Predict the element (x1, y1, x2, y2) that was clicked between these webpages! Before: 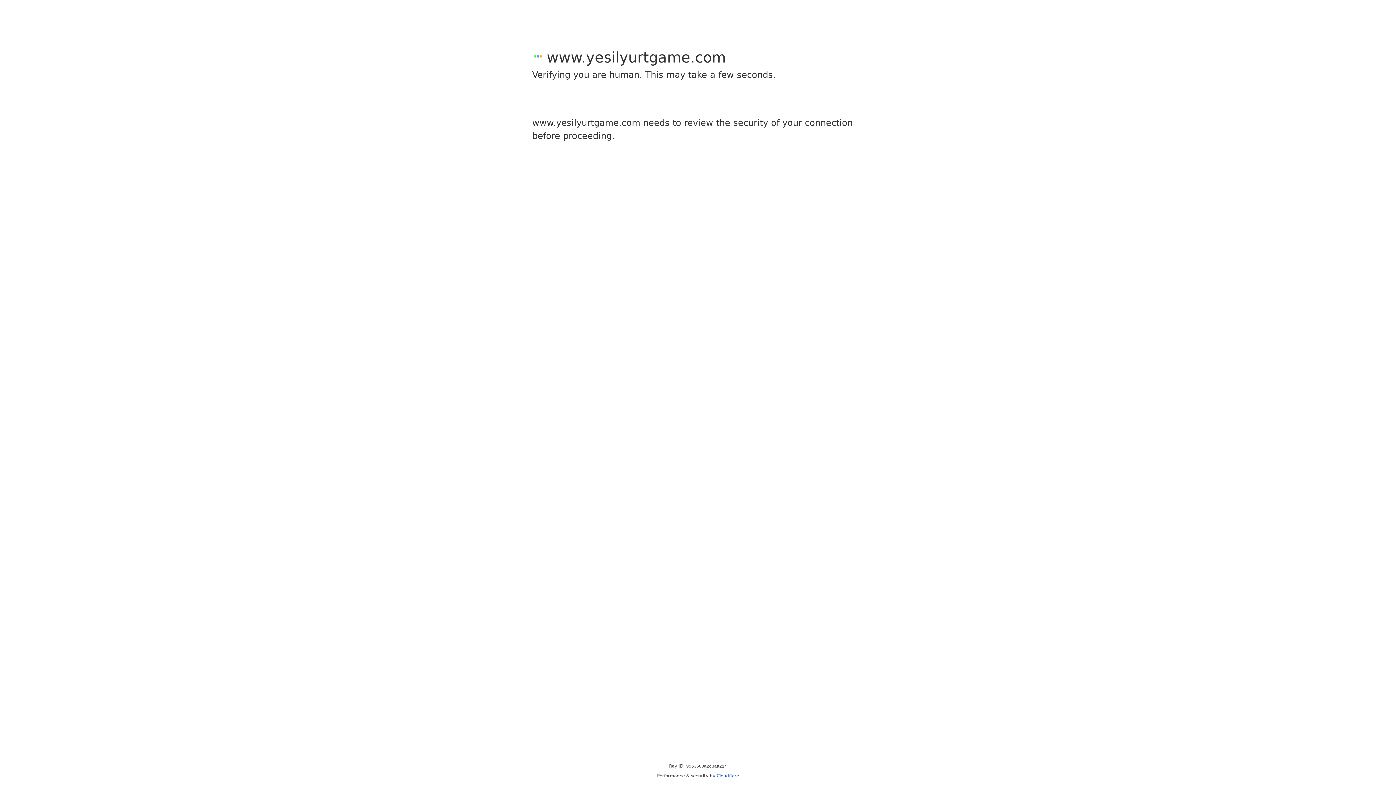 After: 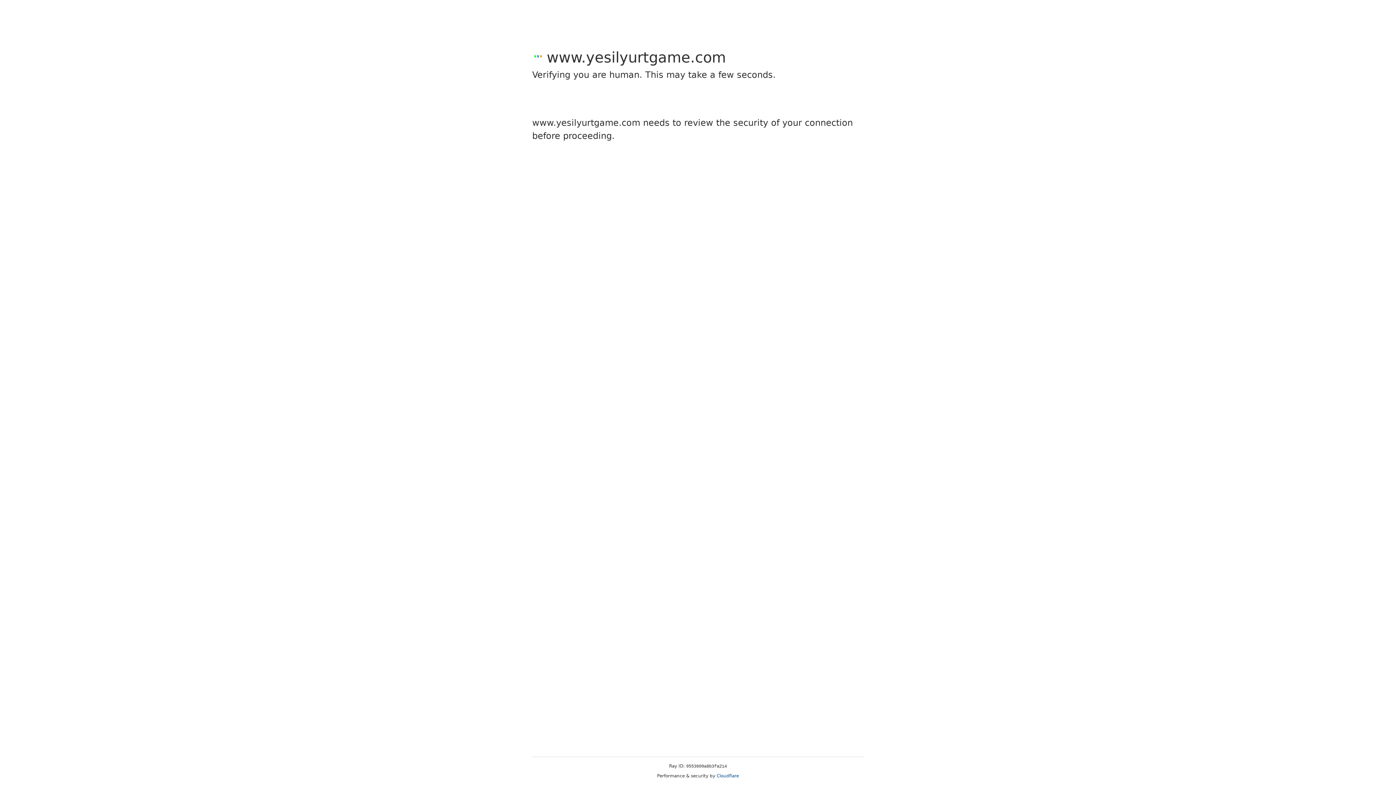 Action: label: Cloudflare bbox: (716, 773, 739, 778)